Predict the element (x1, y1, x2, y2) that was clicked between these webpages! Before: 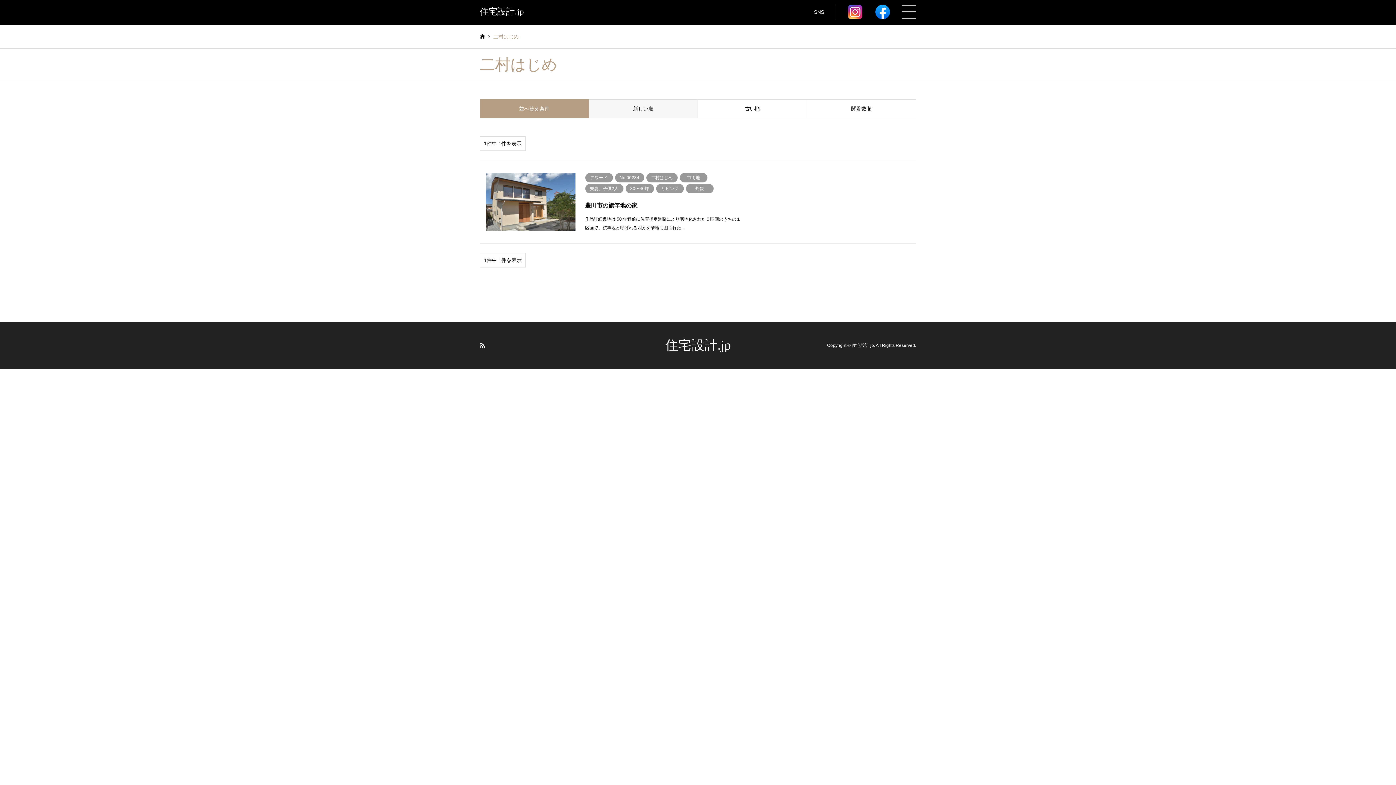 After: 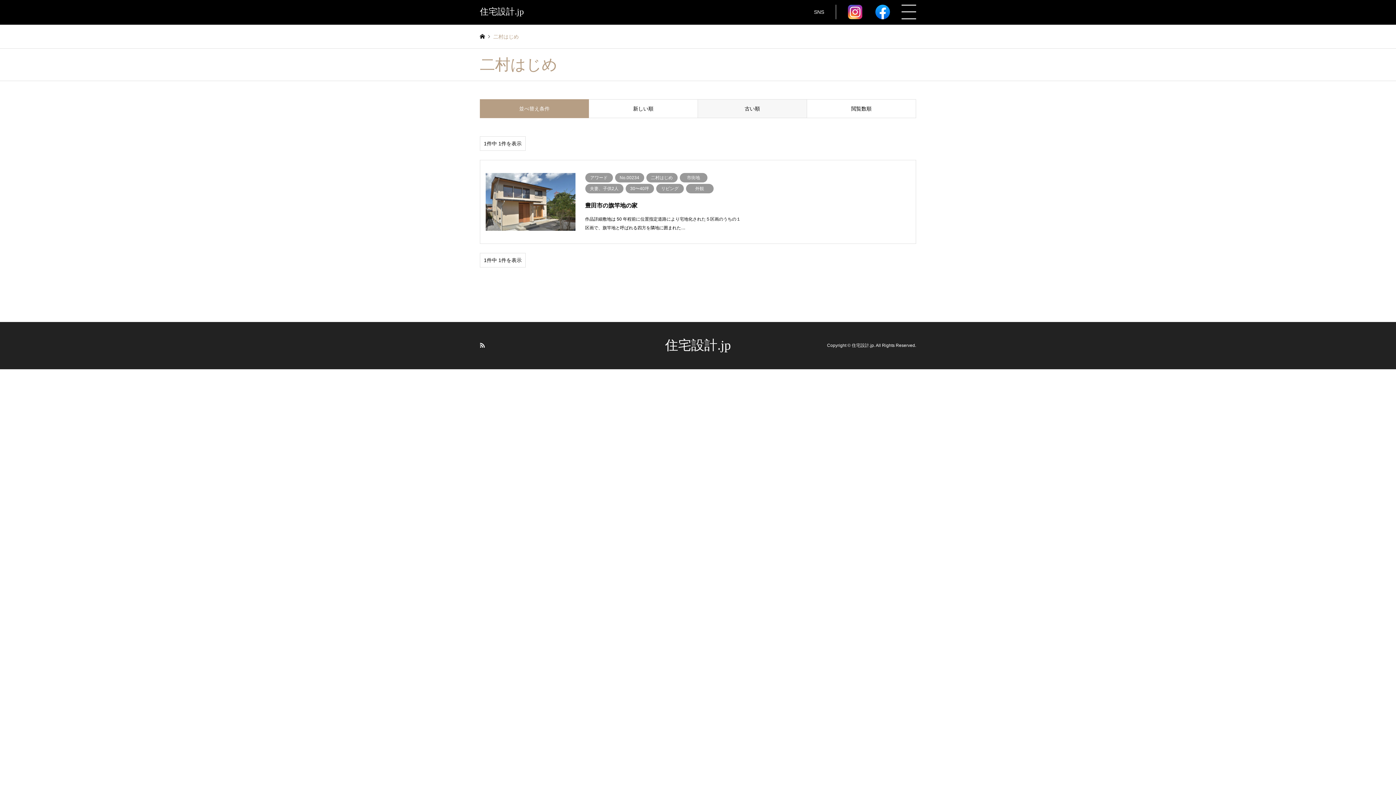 Action: label: 古い順 bbox: (698, 99, 807, 118)